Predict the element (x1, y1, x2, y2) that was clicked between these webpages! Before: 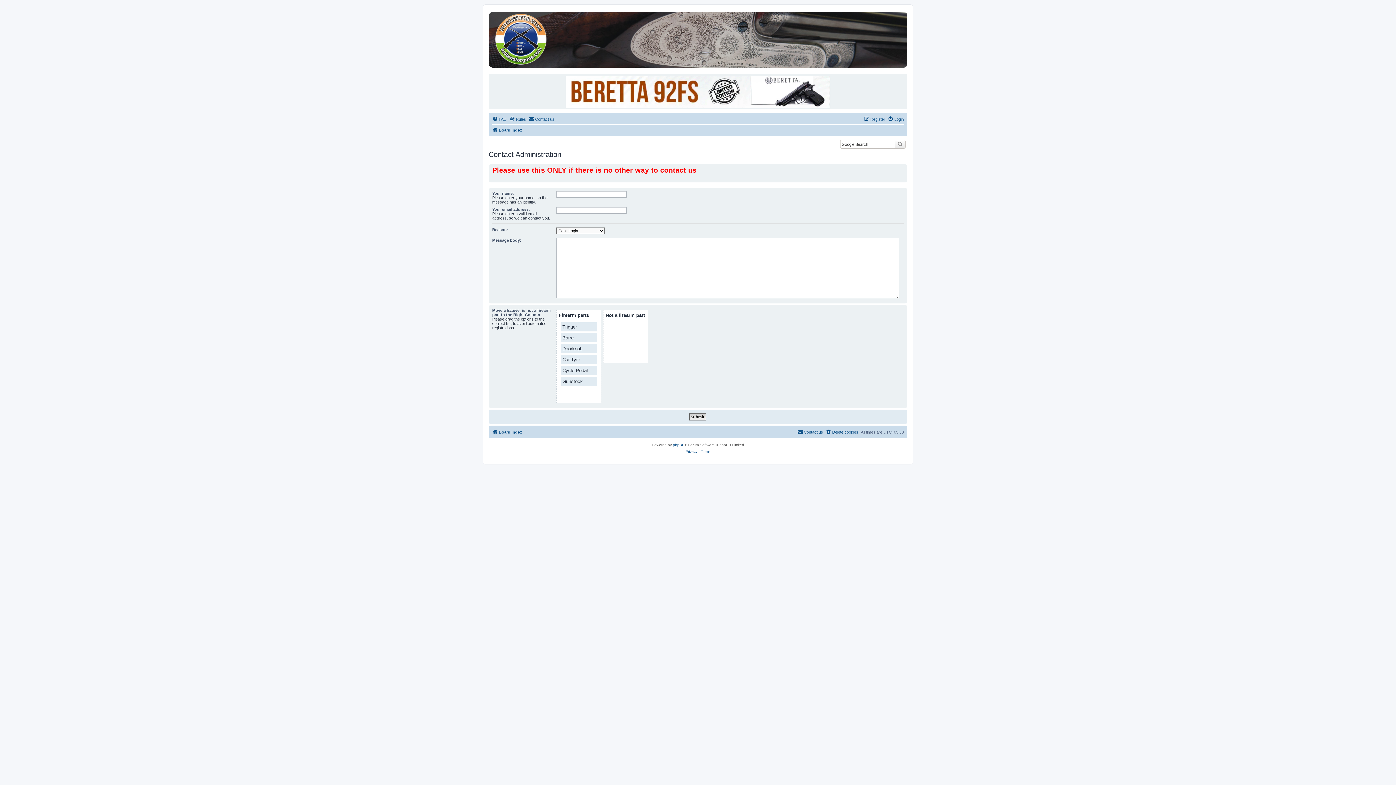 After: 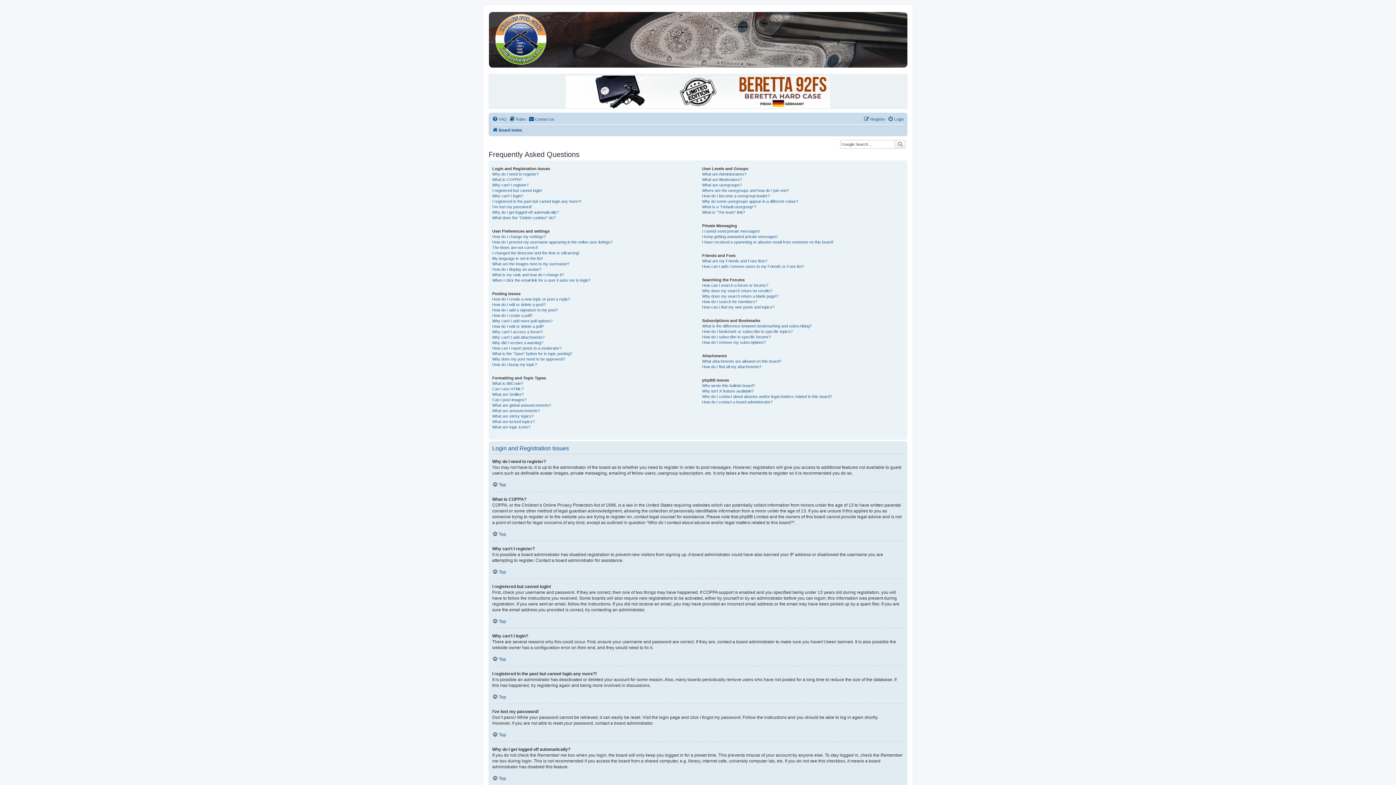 Action: label: FAQ bbox: (492, 115, 506, 123)